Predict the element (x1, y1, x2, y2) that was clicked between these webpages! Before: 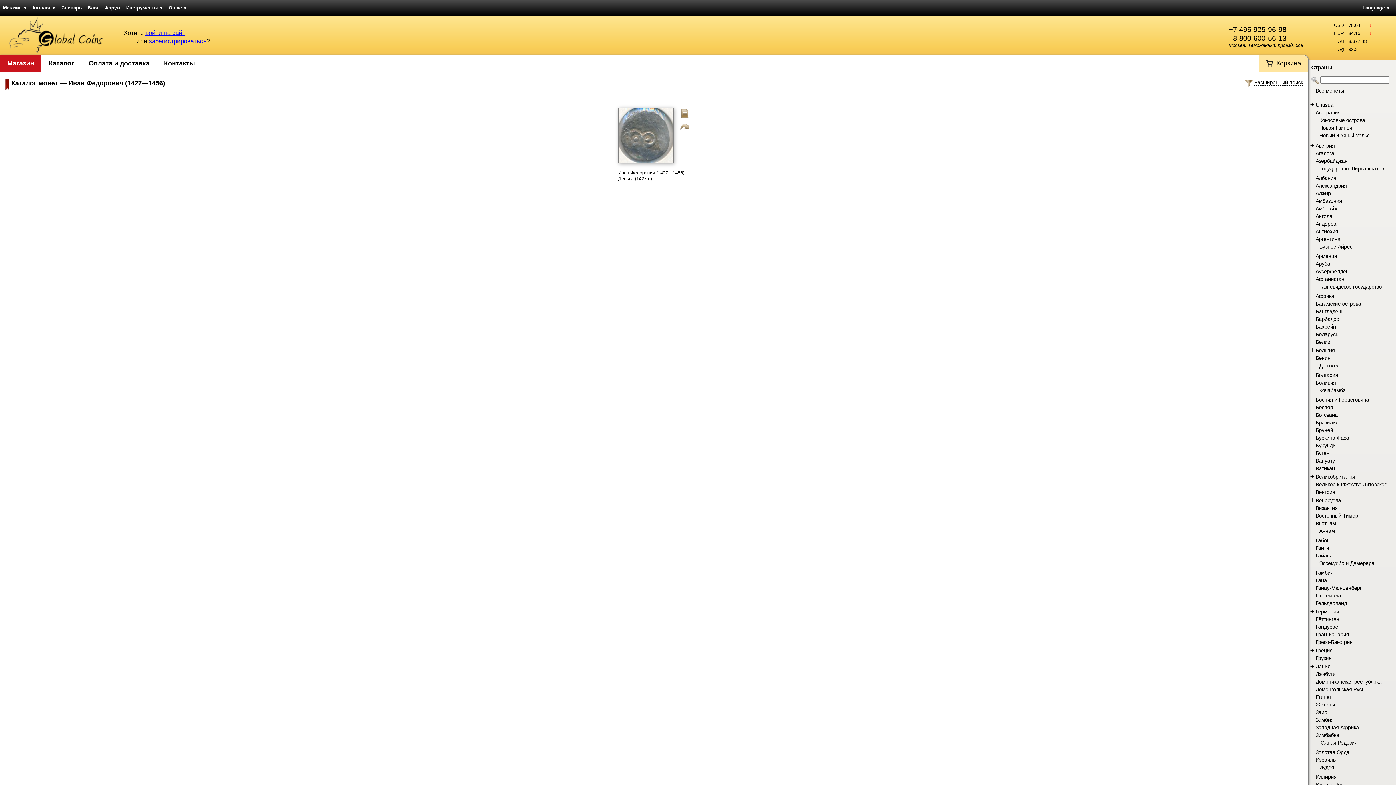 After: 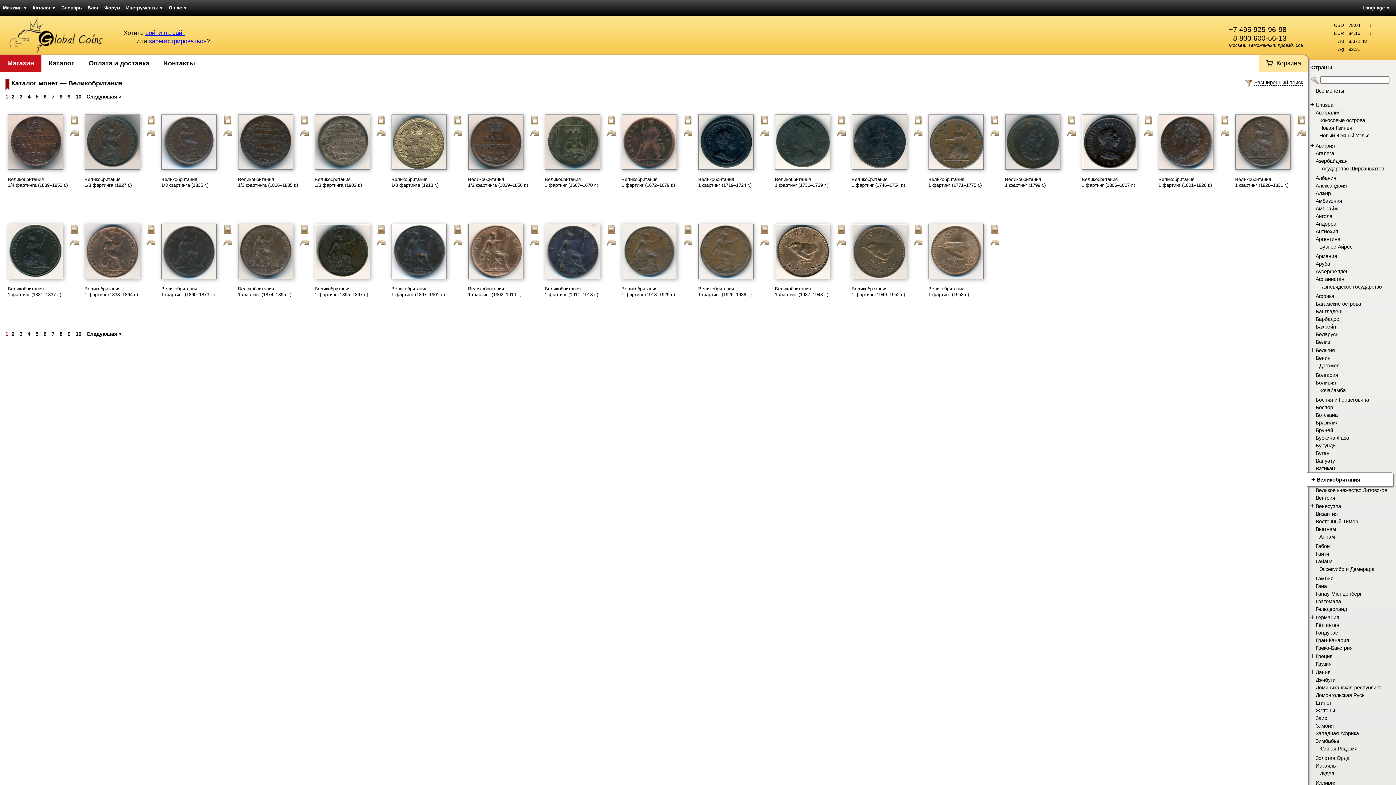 Action: bbox: (1316, 474, 1355, 479) label: Великобритания